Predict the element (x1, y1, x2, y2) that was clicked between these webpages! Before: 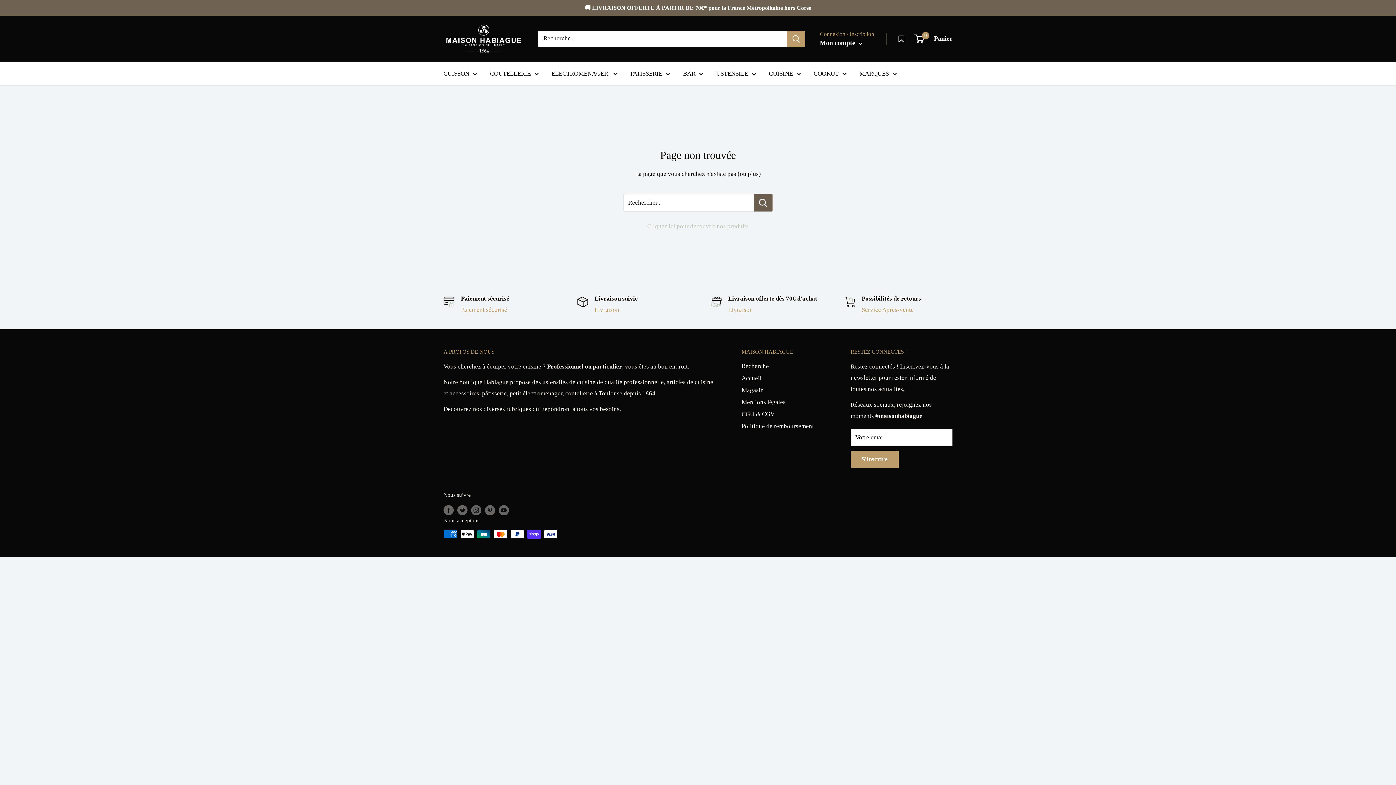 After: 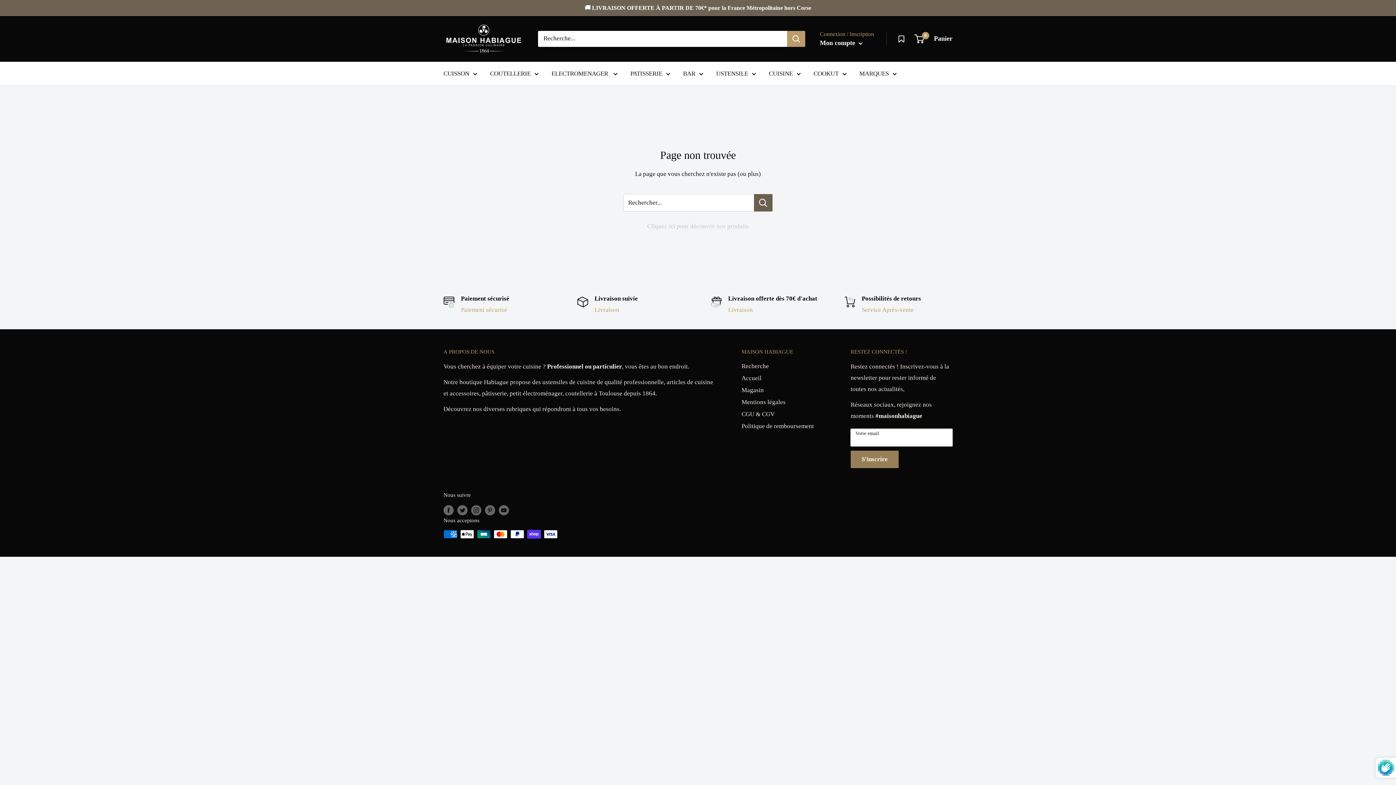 Action: label: S'inscrire bbox: (850, 450, 898, 468)